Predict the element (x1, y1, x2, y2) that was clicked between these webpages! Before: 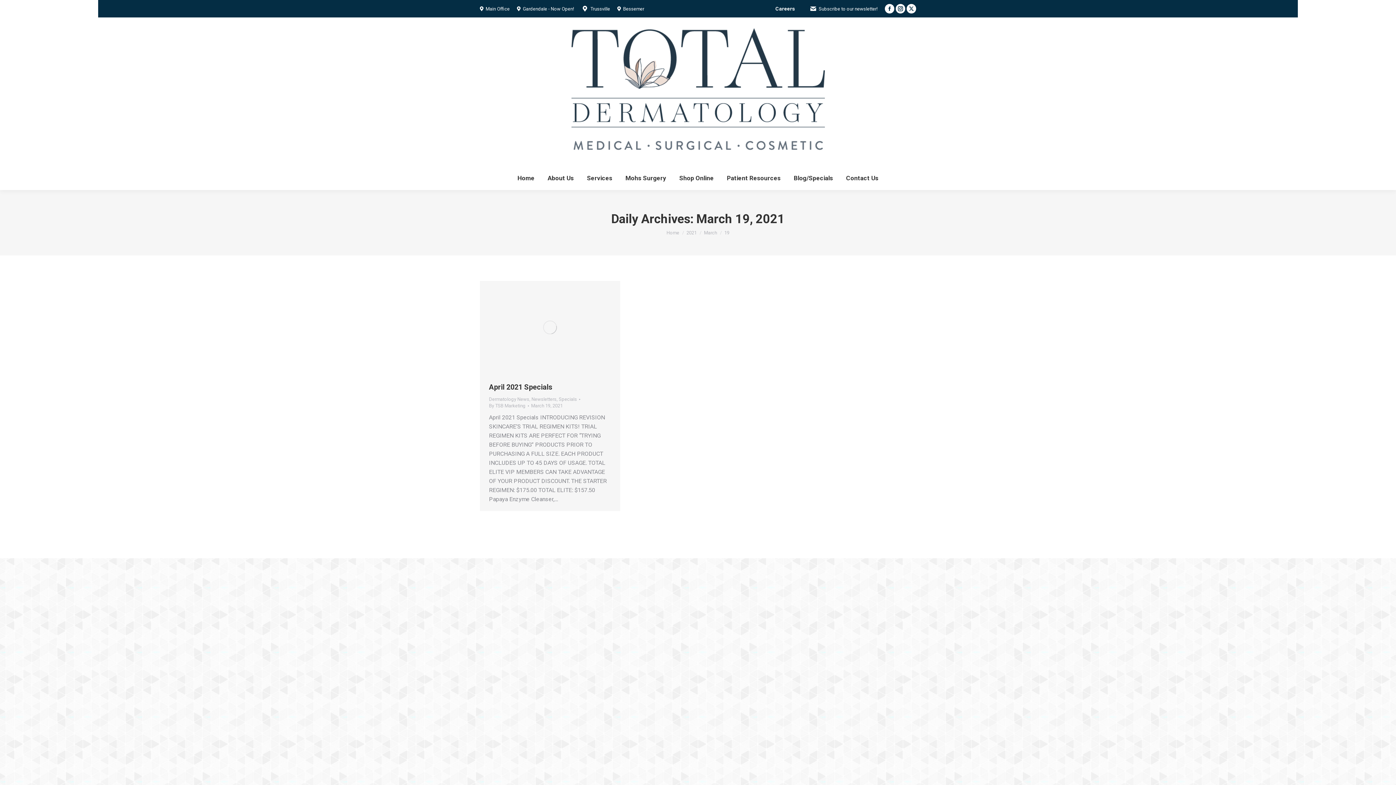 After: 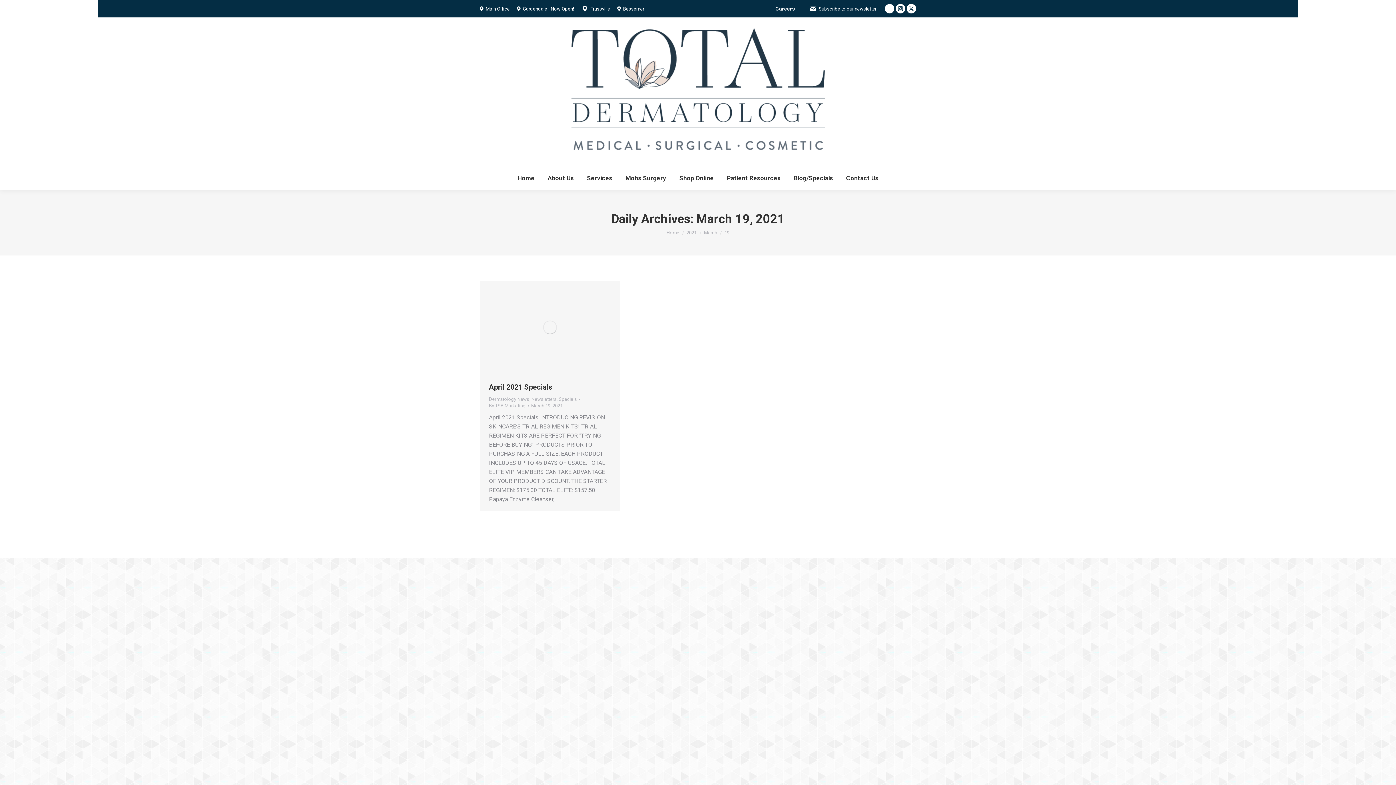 Action: bbox: (885, 4, 894, 13) label: Facebook page opens in new window